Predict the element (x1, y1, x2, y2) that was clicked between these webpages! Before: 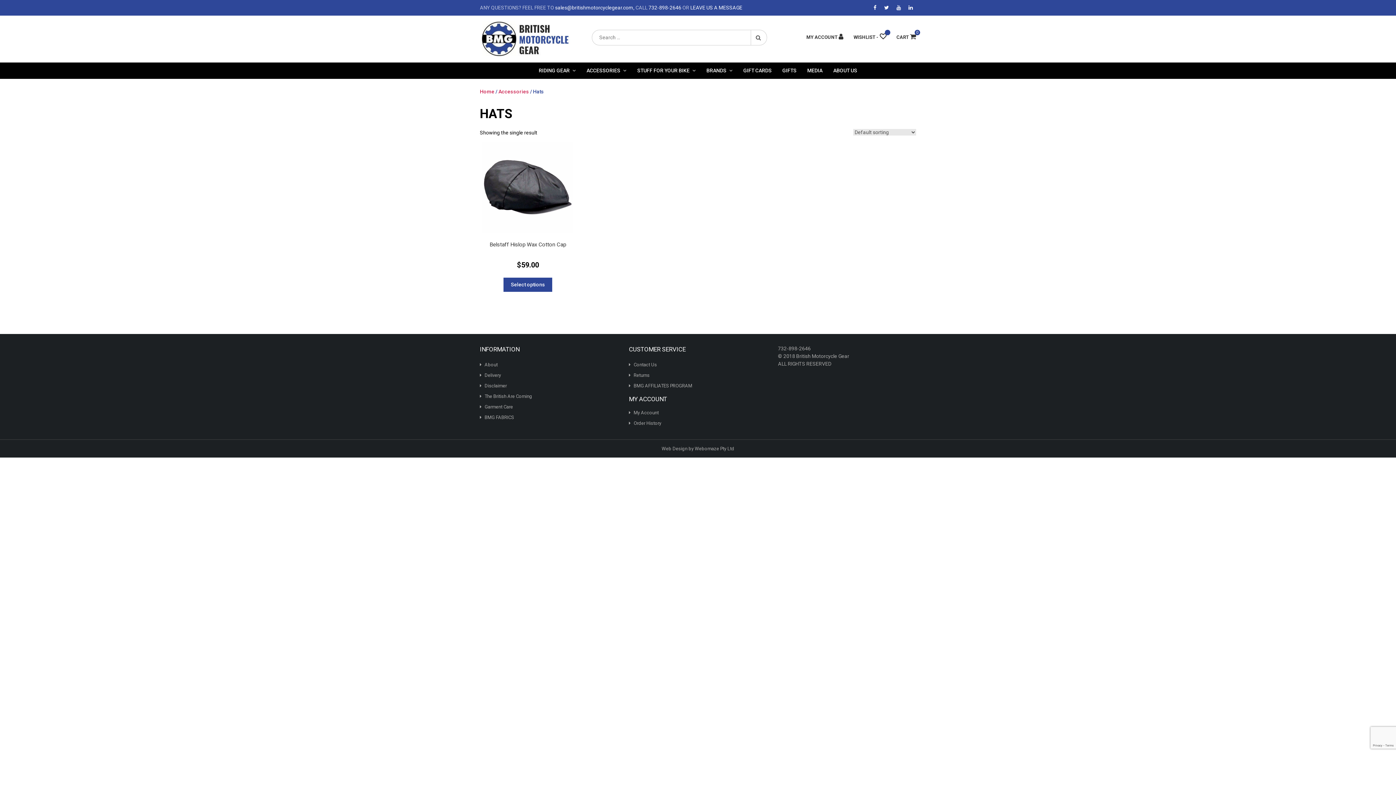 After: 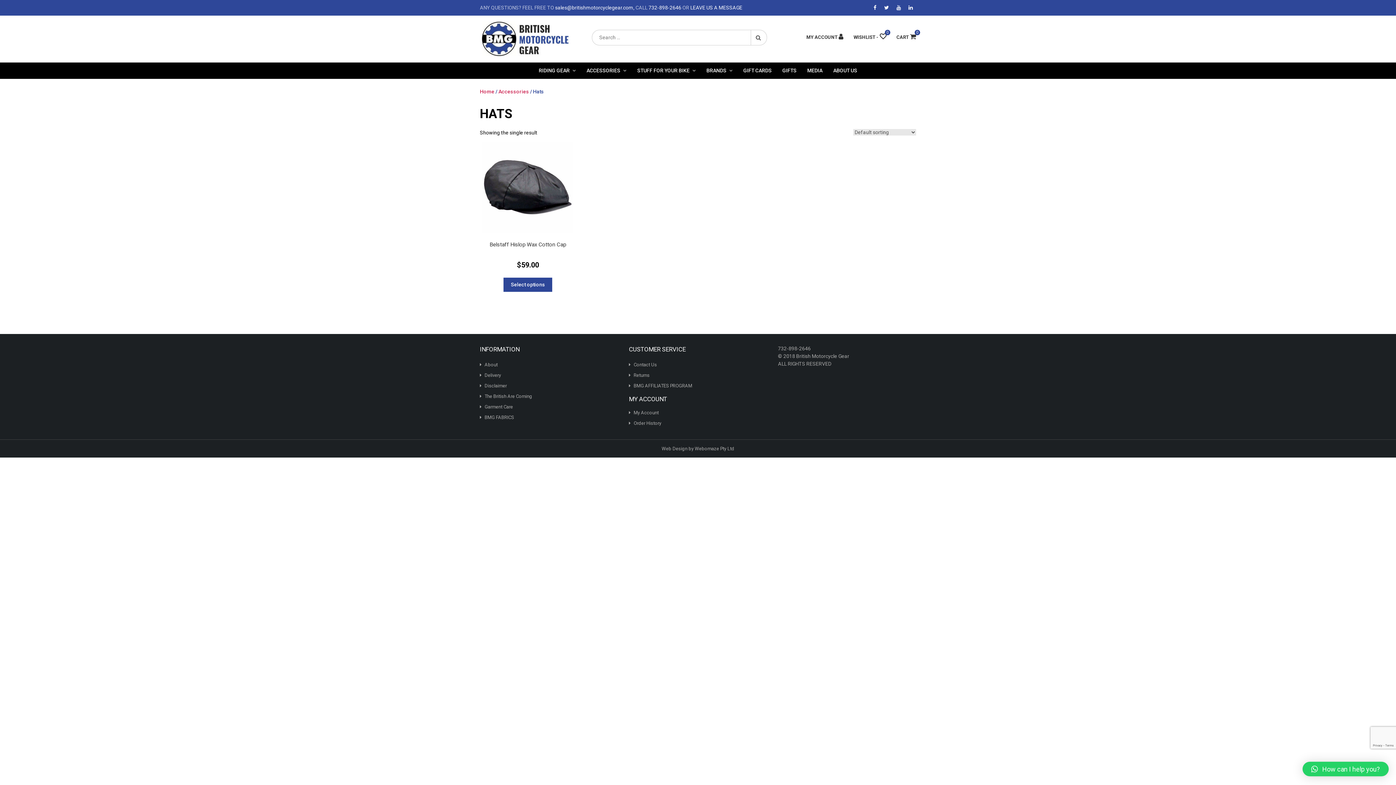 Action: bbox: (873, 4, 876, 10)